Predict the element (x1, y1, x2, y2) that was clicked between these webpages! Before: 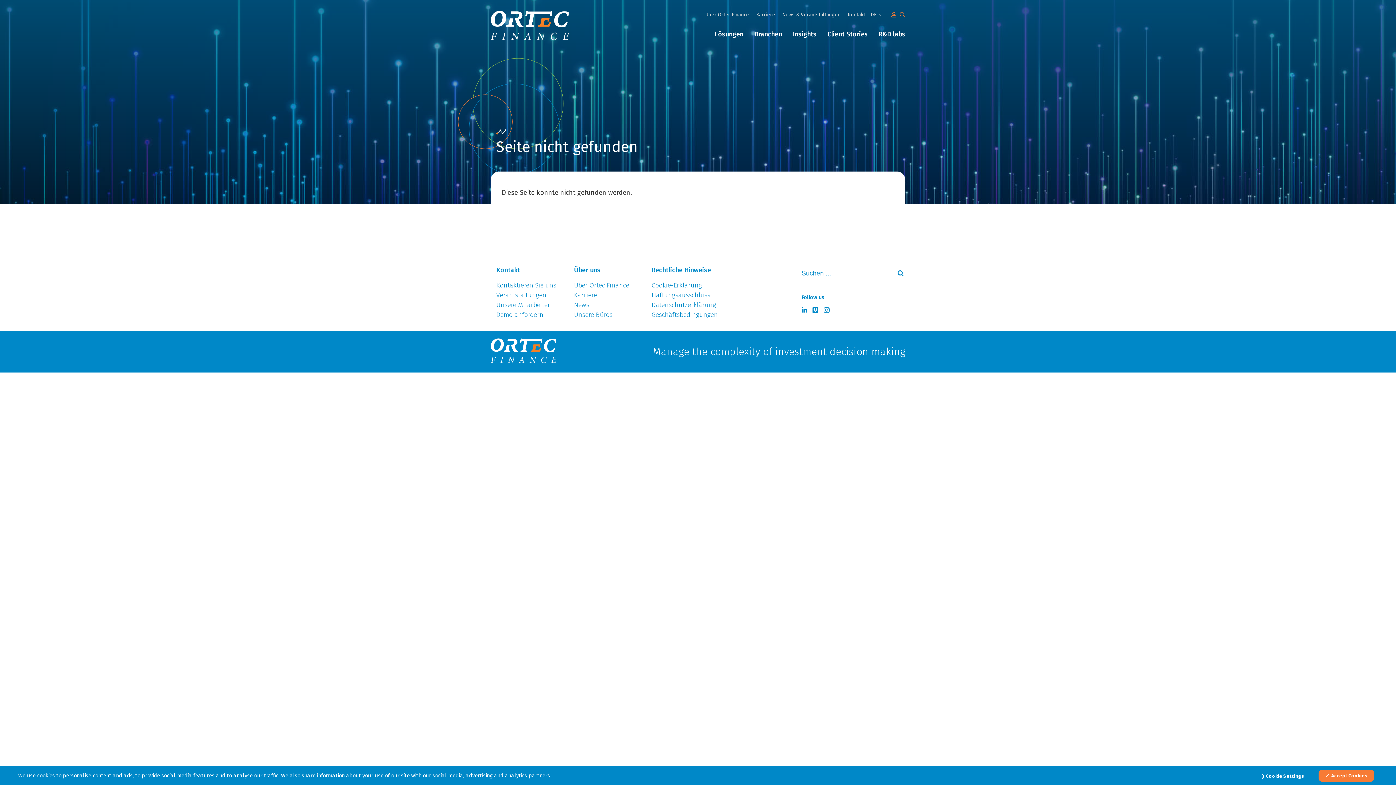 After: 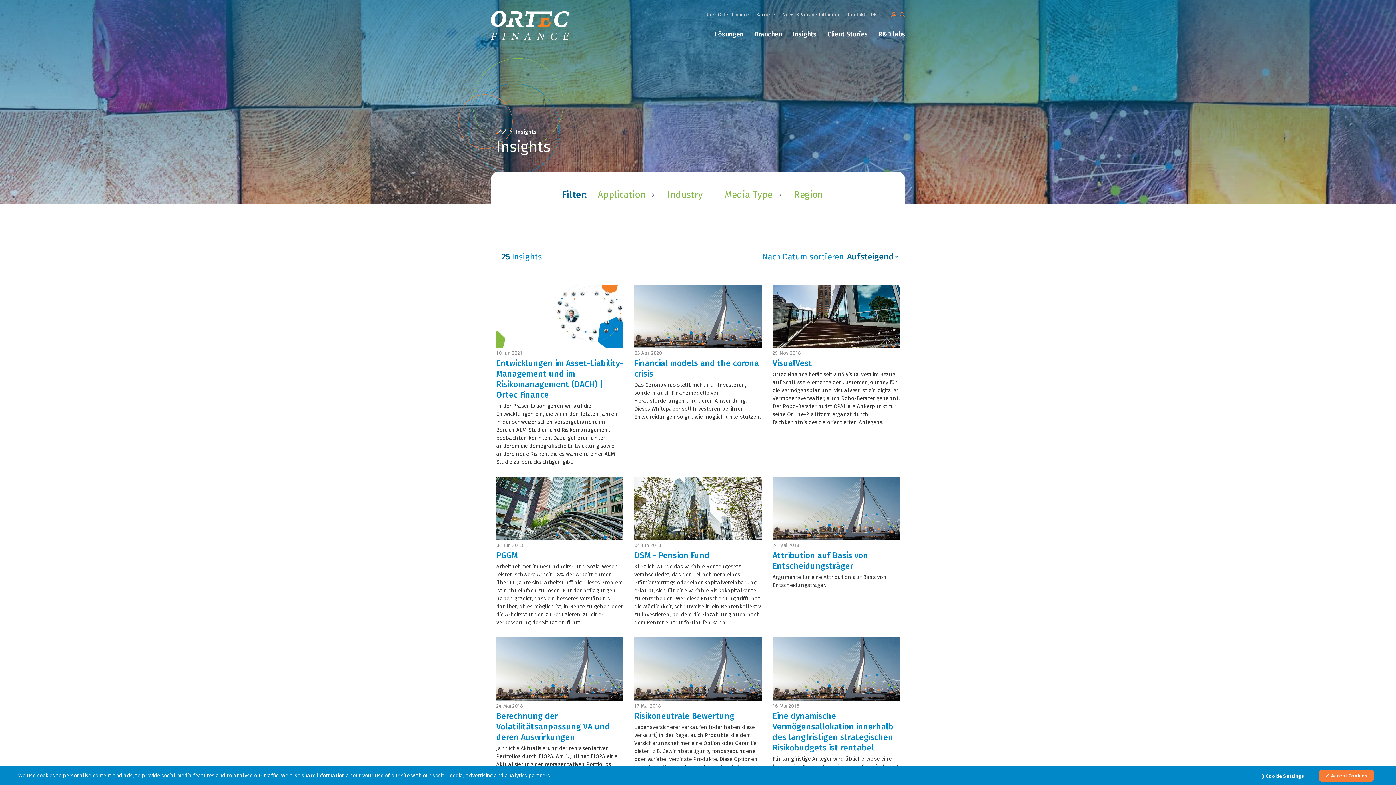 Action: bbox: (787, 30, 822, 41) label: Insights